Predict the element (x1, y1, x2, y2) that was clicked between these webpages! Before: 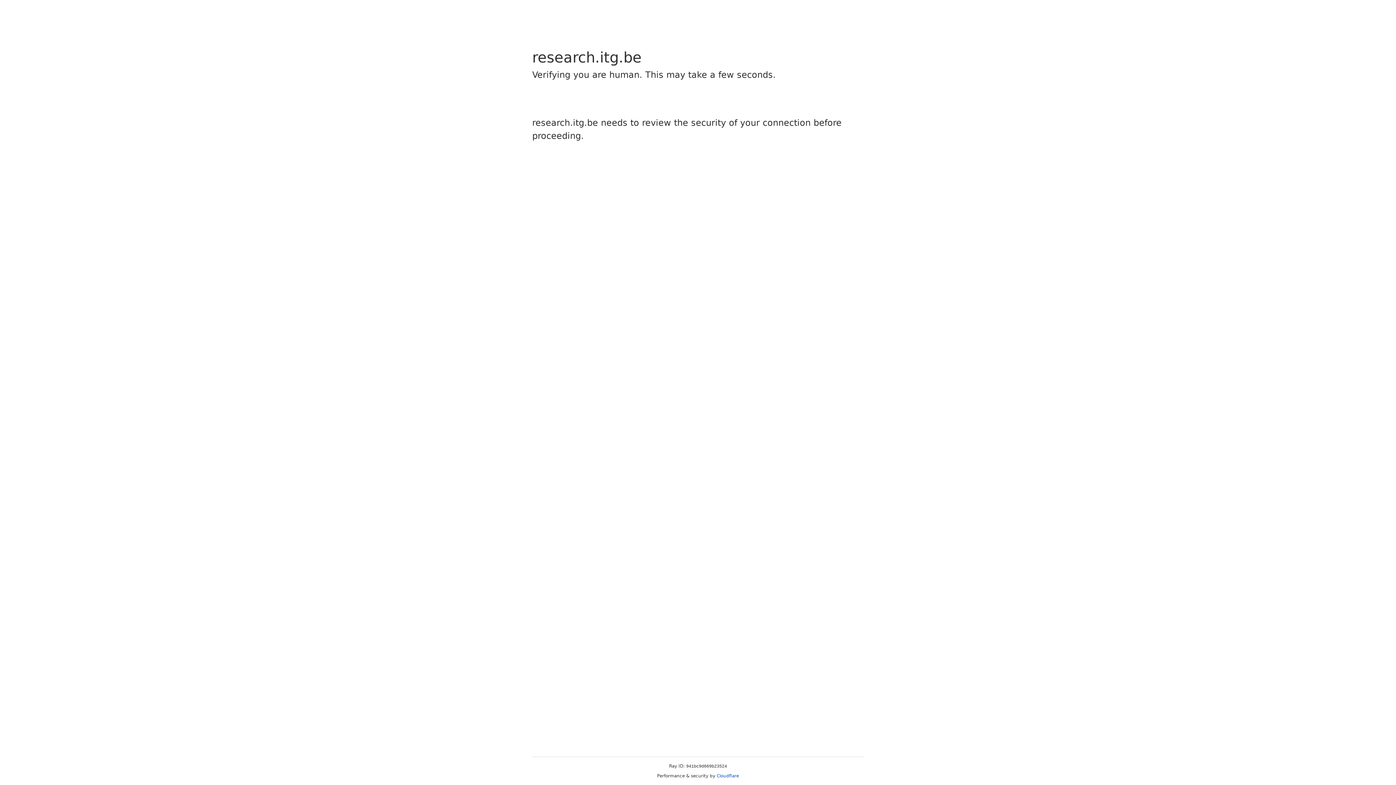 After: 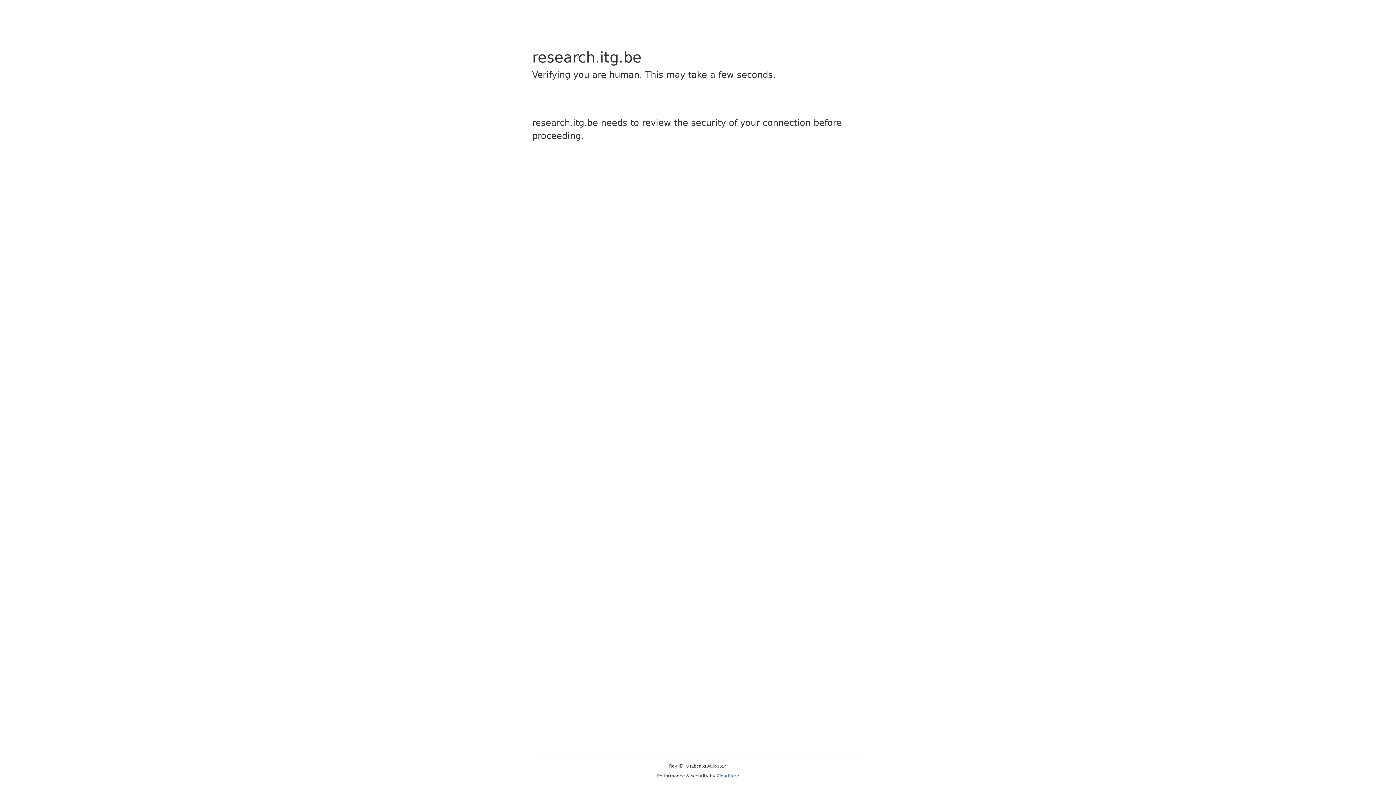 Action: label: Cloudflare bbox: (716, 773, 739, 778)